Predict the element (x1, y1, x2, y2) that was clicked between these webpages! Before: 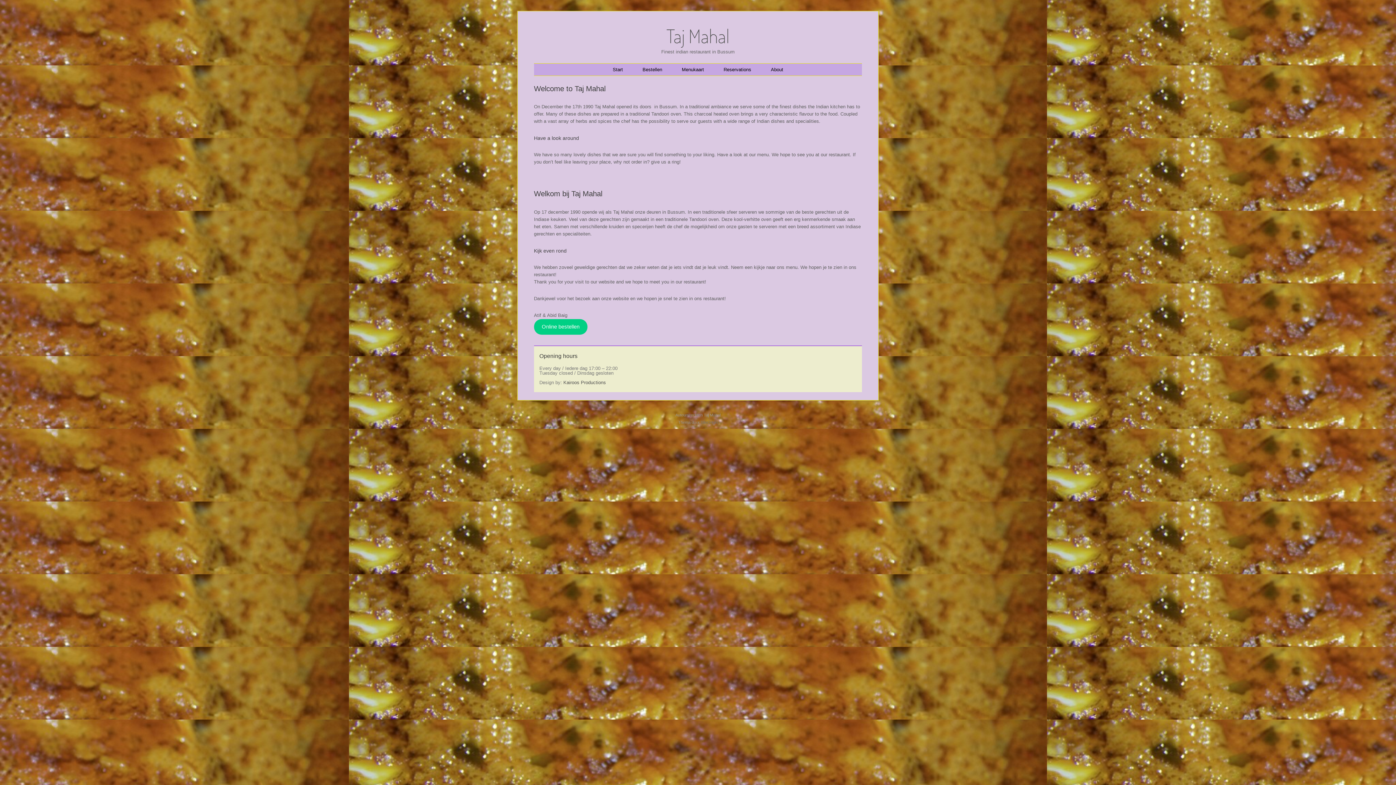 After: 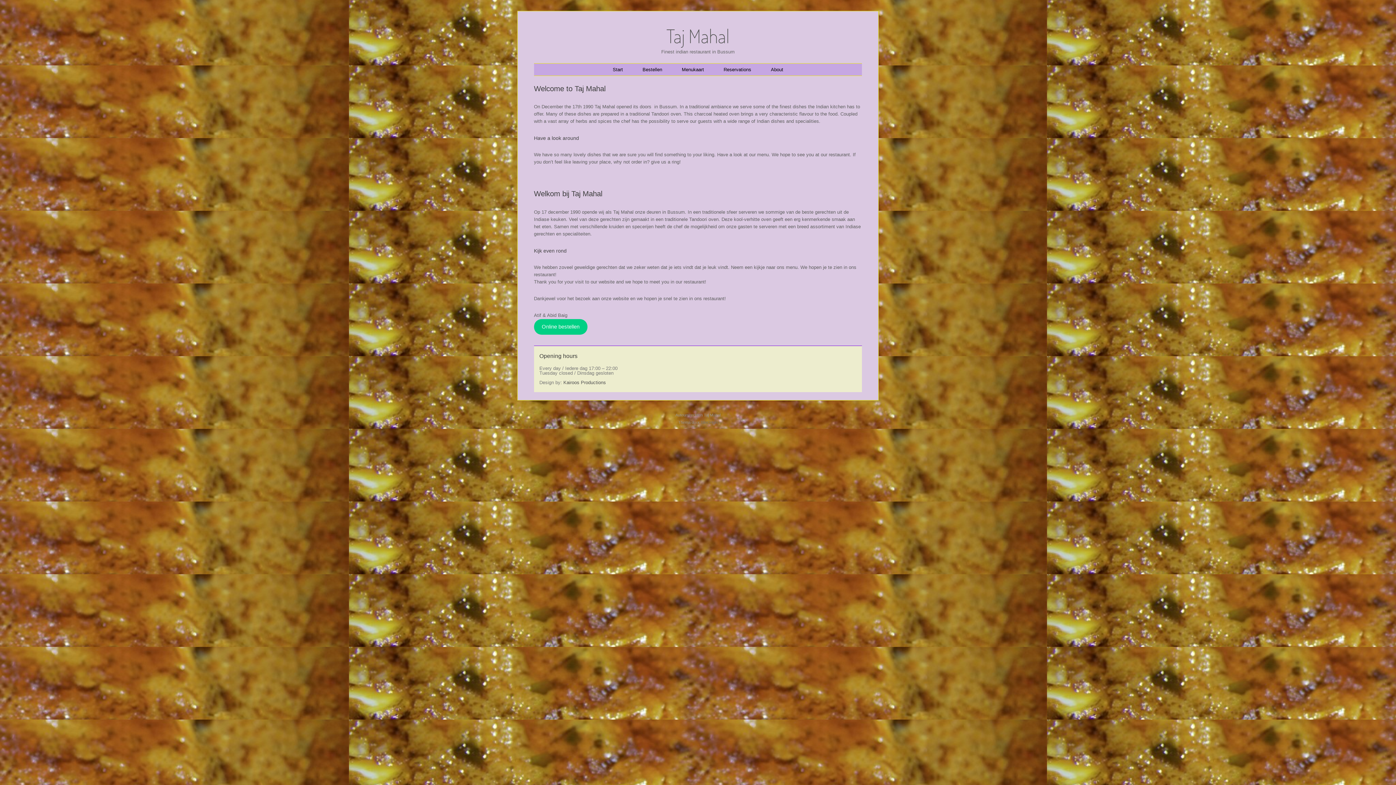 Action: label: Start bbox: (612, 66, 623, 72)